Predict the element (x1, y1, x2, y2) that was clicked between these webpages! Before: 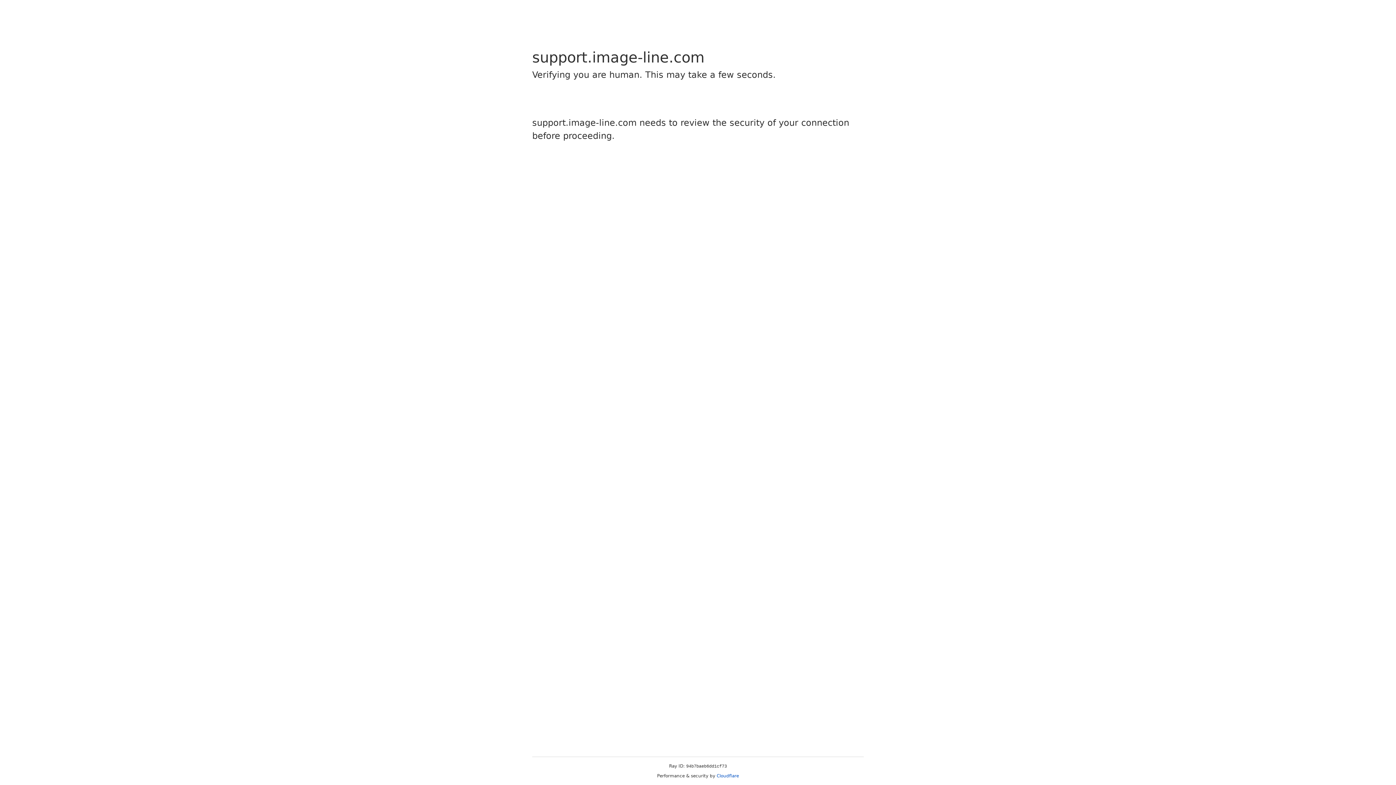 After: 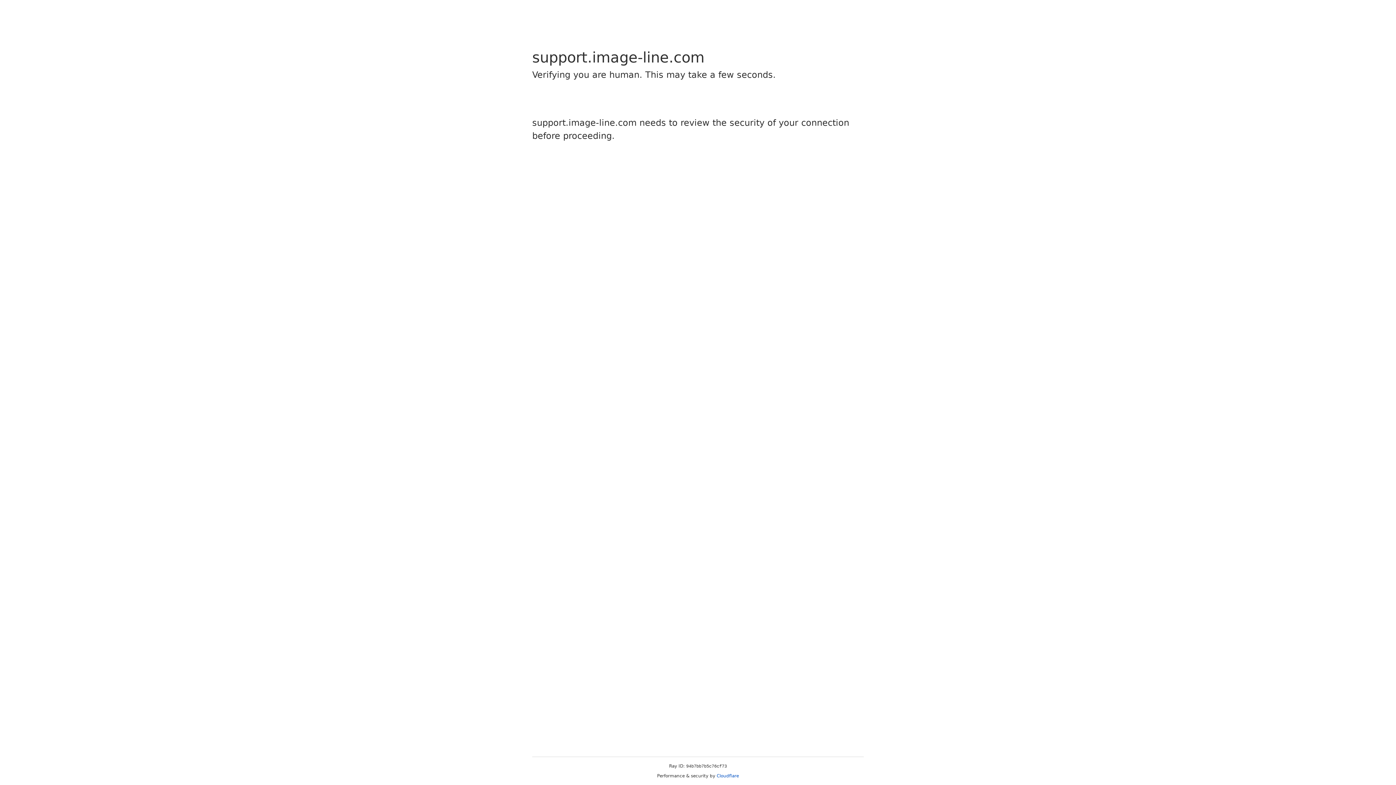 Action: bbox: (716, 773, 739, 778) label: Cloudflare